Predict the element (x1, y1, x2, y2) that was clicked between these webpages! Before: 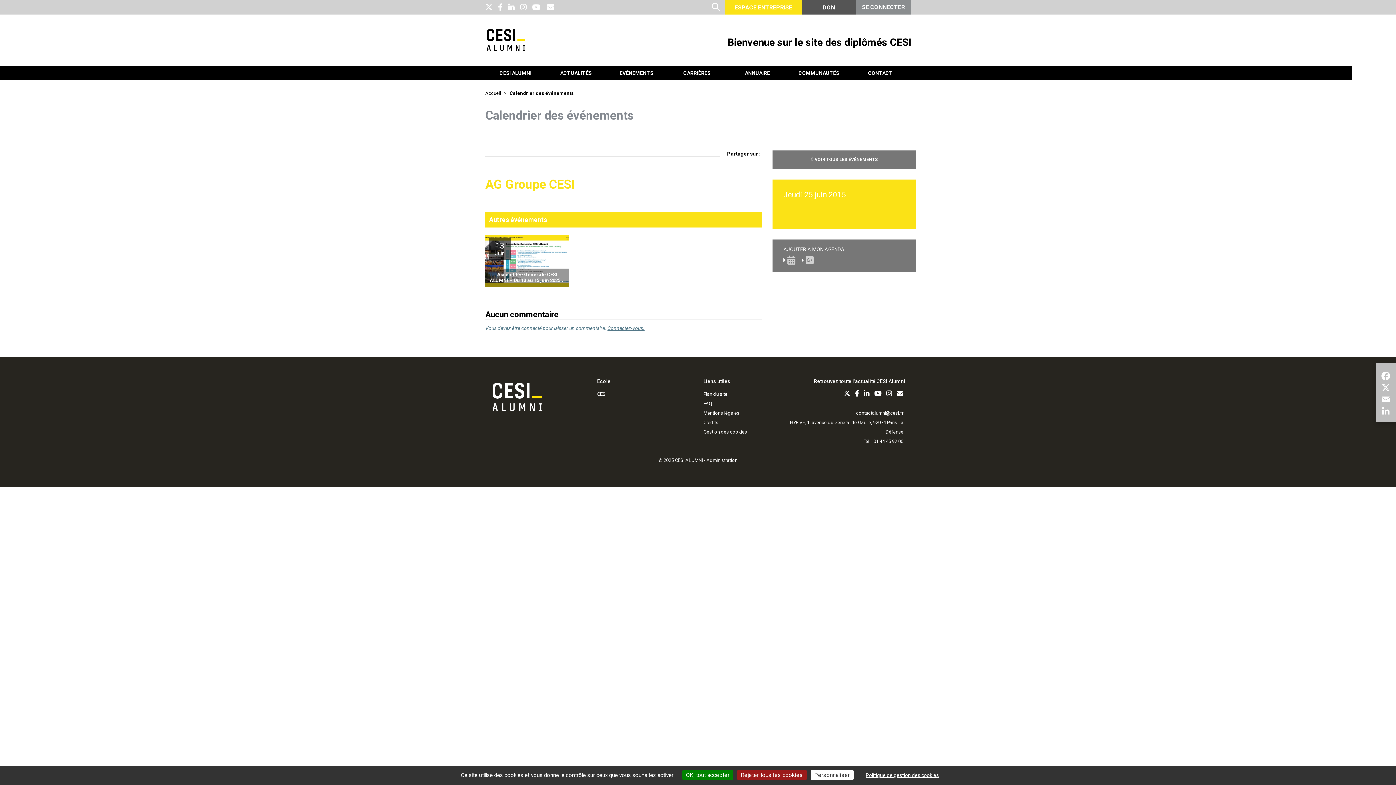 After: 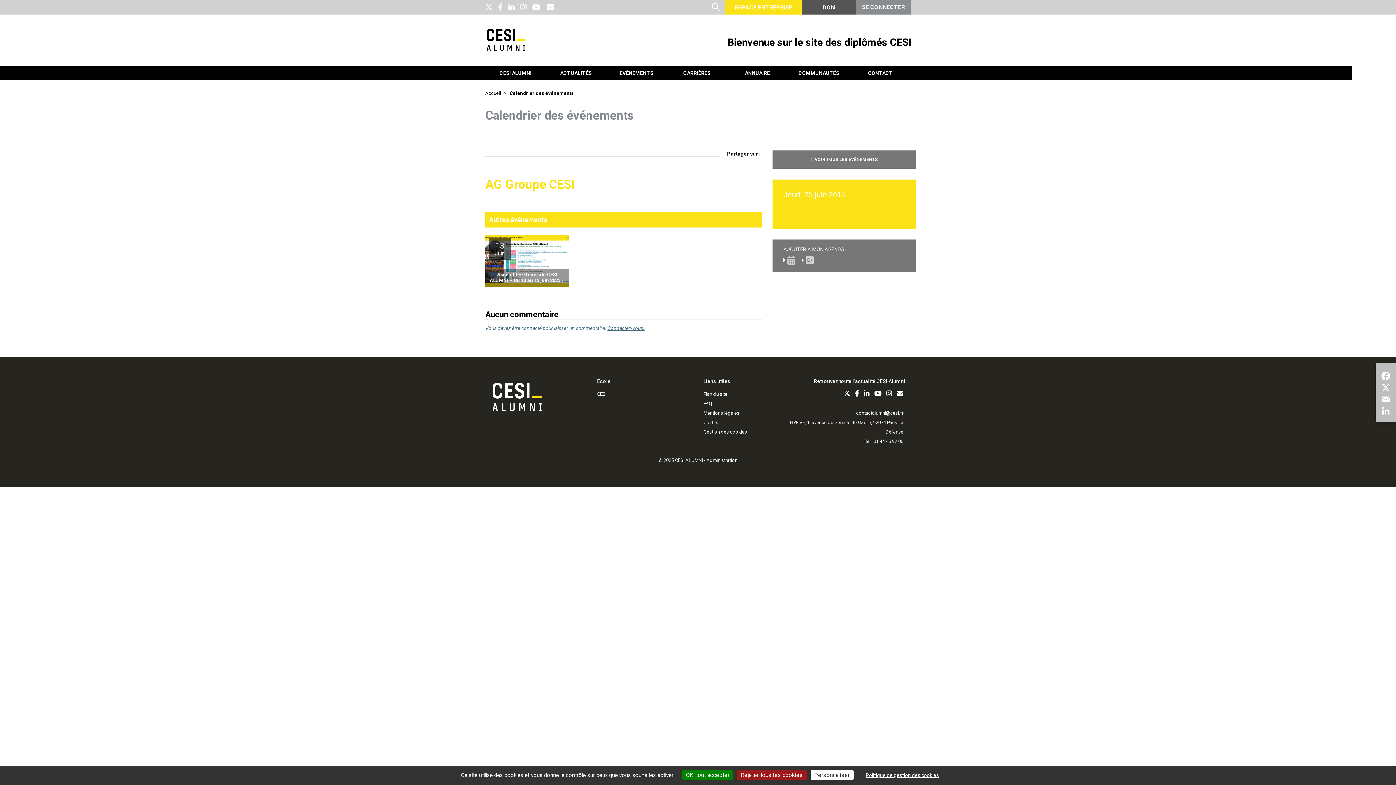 Action: bbox: (597, 391, 606, 397) label: CESI